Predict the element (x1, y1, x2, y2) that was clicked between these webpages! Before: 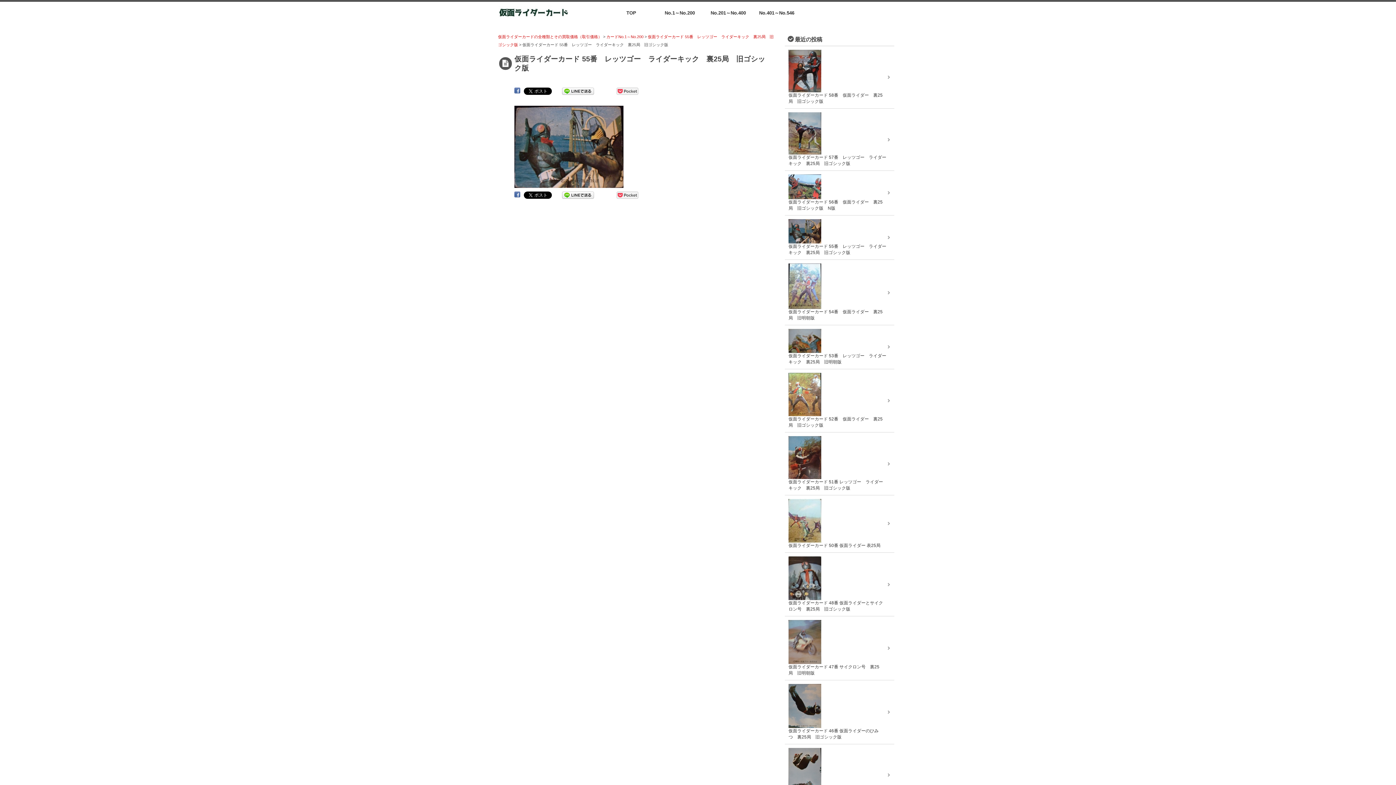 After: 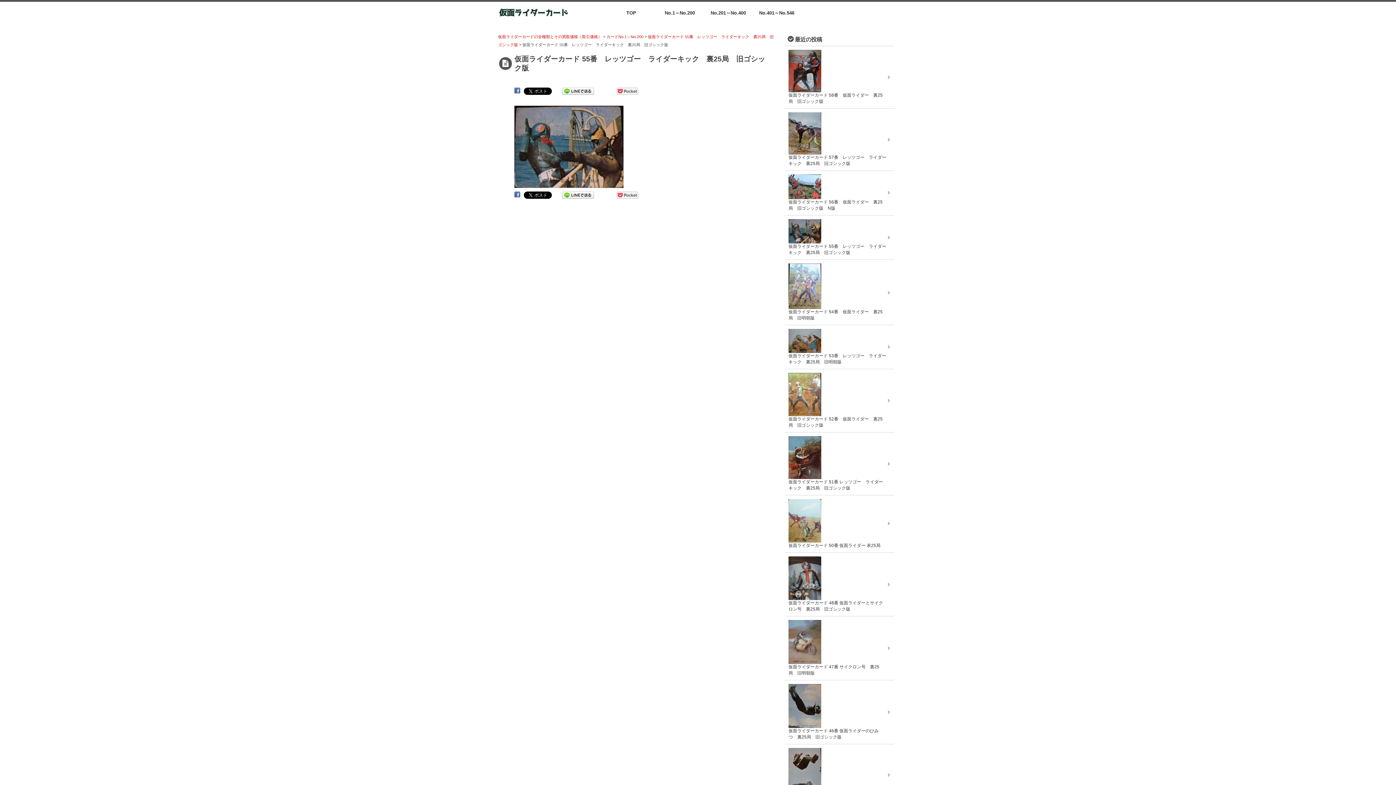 Action: bbox: (514, 87, 520, 93)